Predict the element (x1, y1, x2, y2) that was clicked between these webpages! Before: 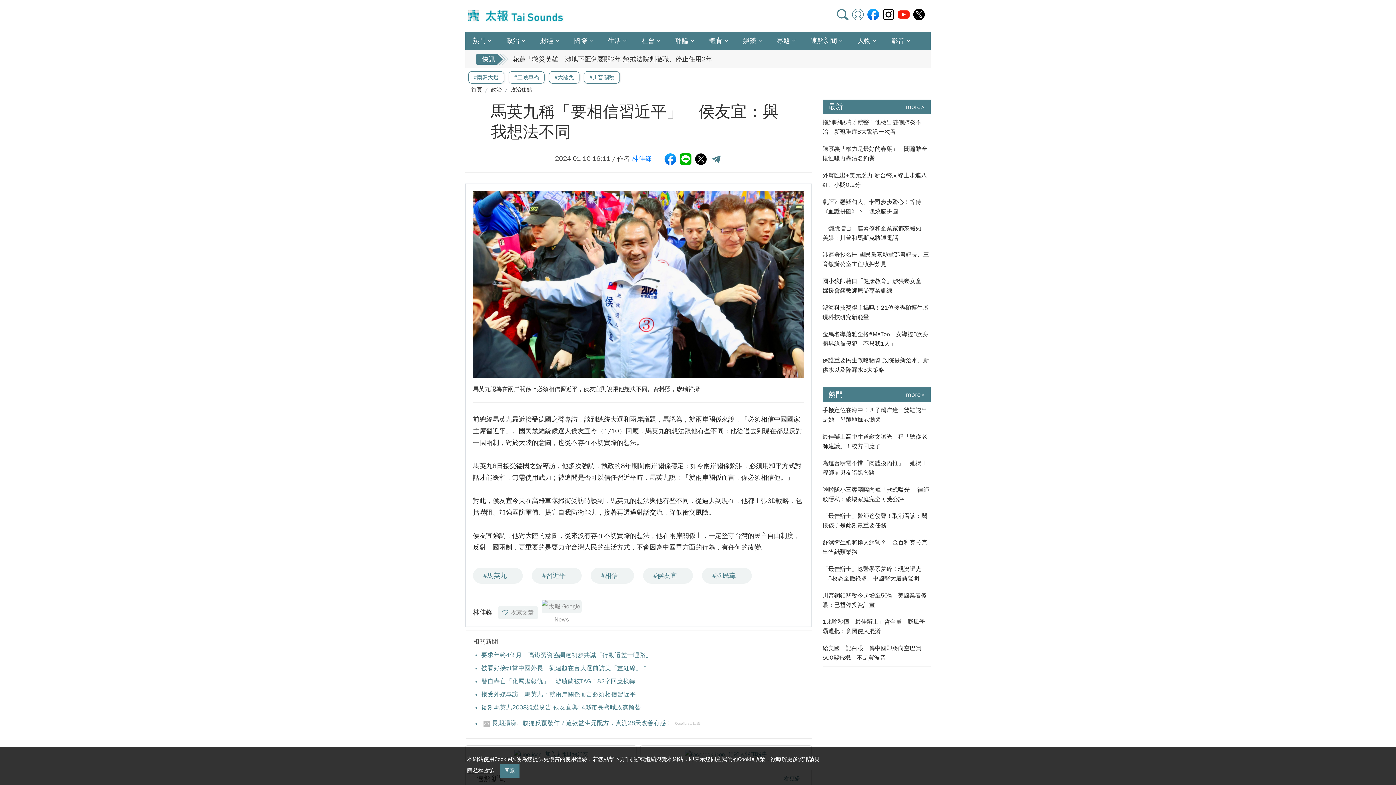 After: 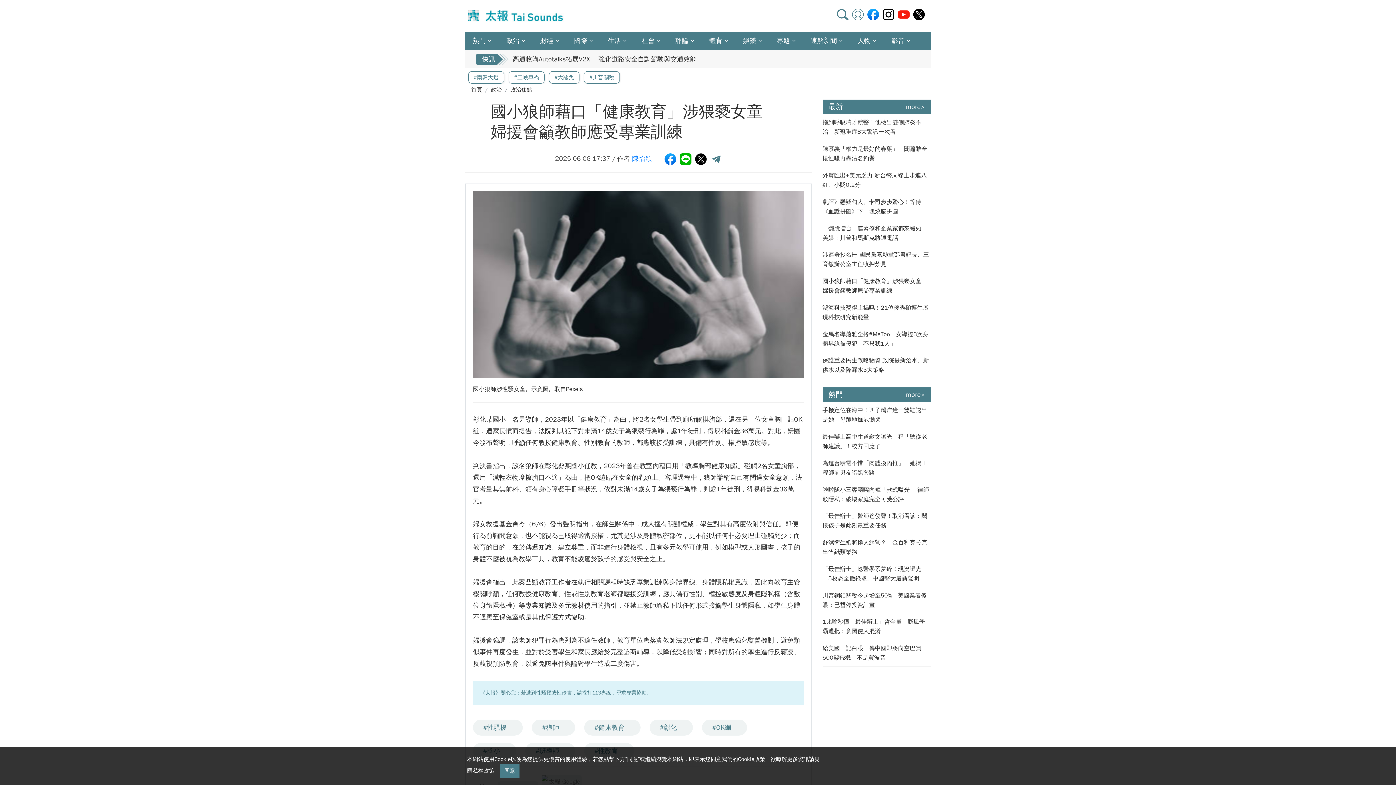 Action: label: 國小狼師藉口「健康教育」涉猥褻女童　婦援會籲教師應受專業訓練 bbox: (822, 276, 930, 295)